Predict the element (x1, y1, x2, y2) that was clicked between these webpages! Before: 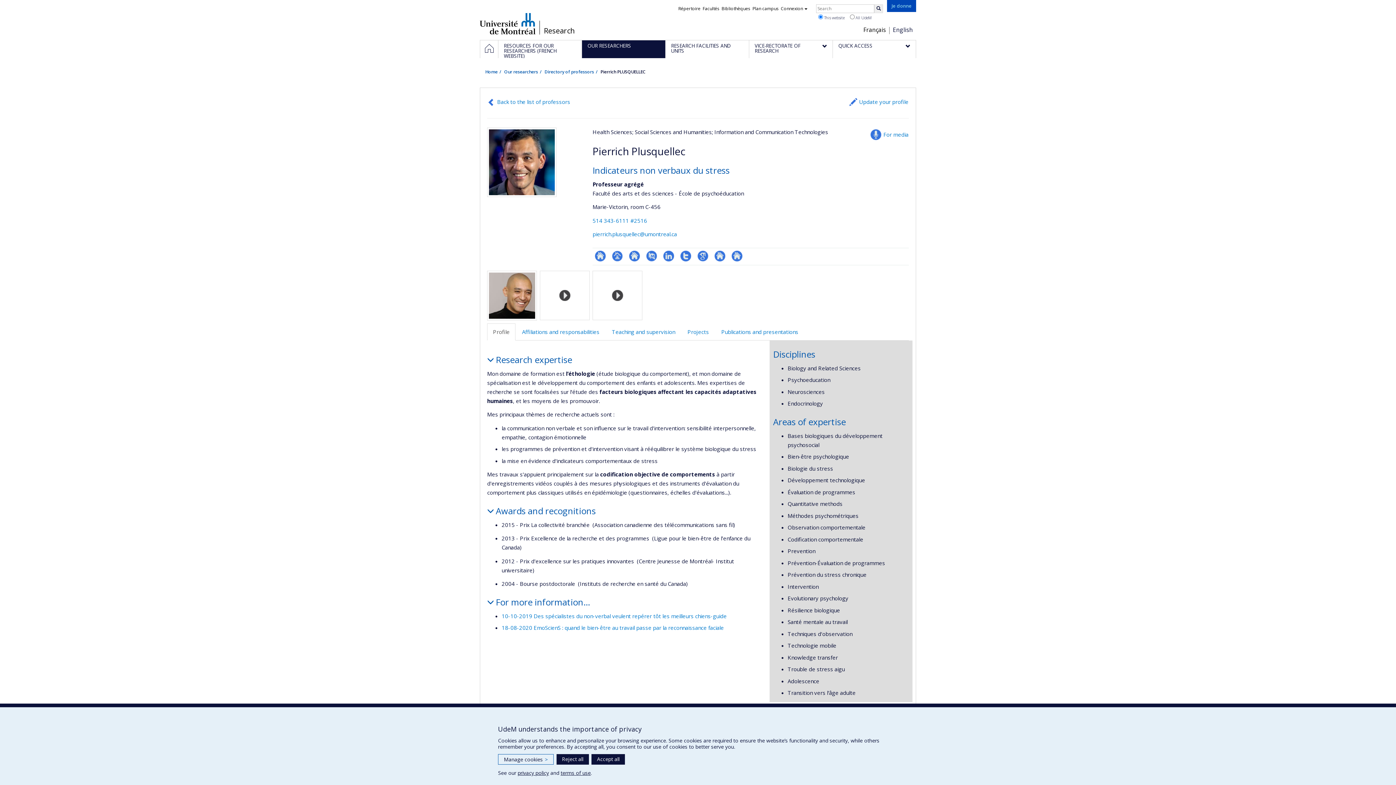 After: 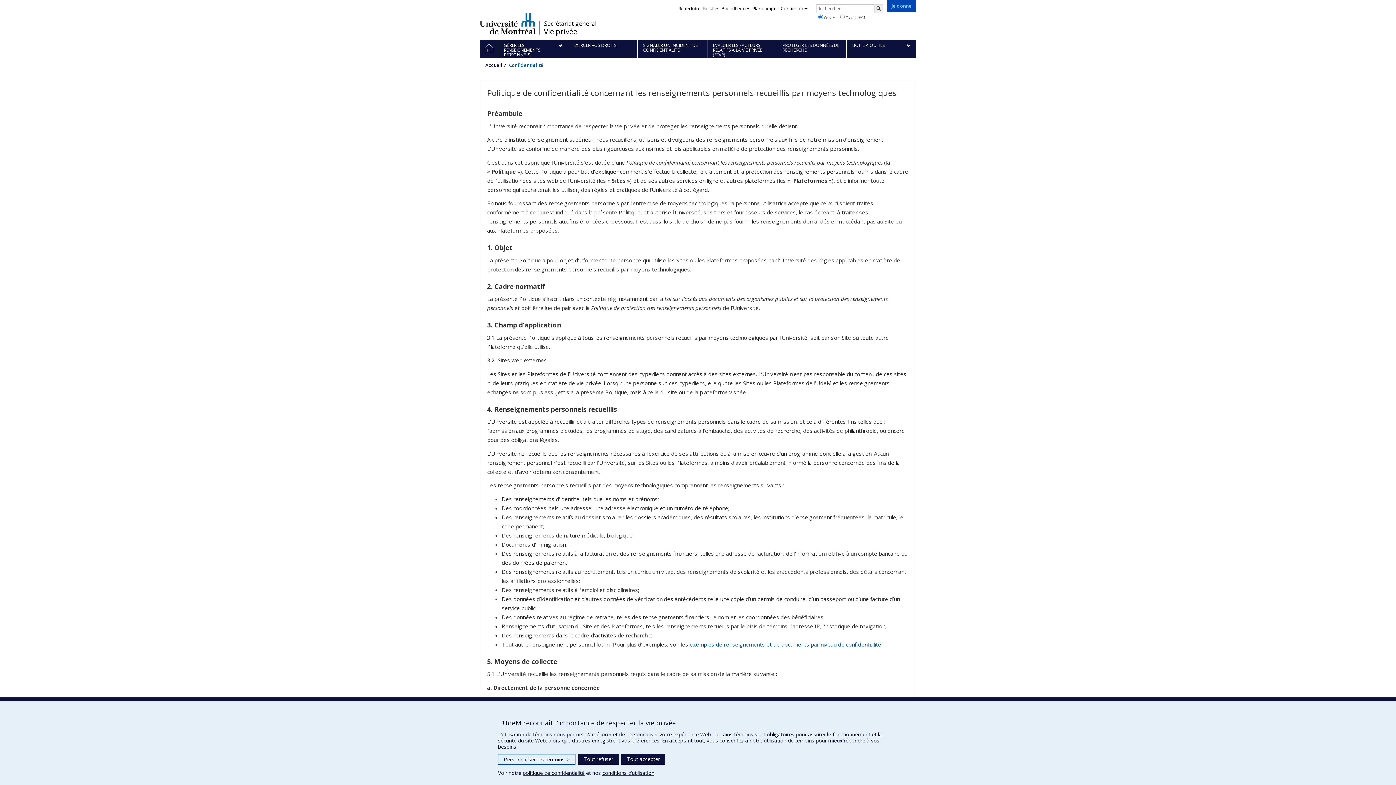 Action: bbox: (517, 769, 549, 776) label: privacy policy